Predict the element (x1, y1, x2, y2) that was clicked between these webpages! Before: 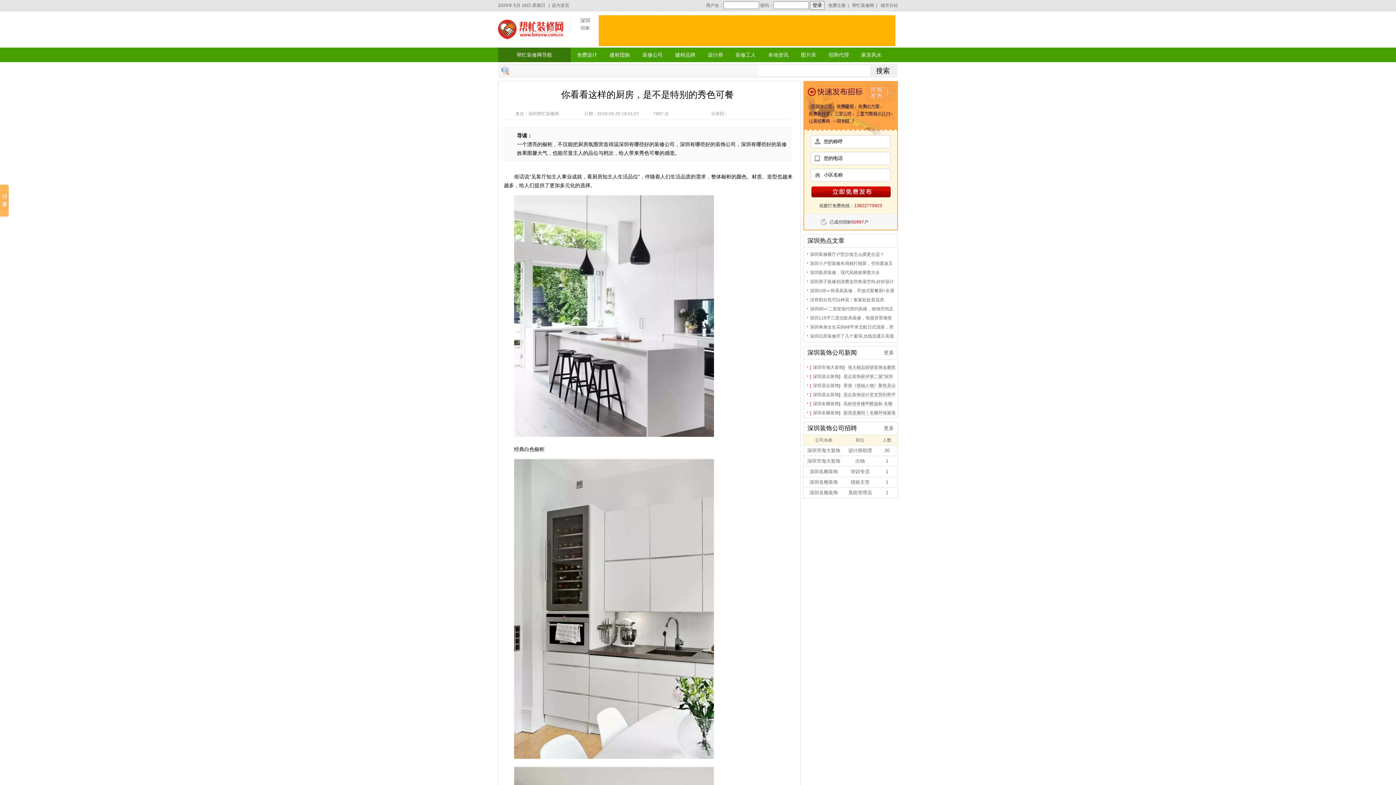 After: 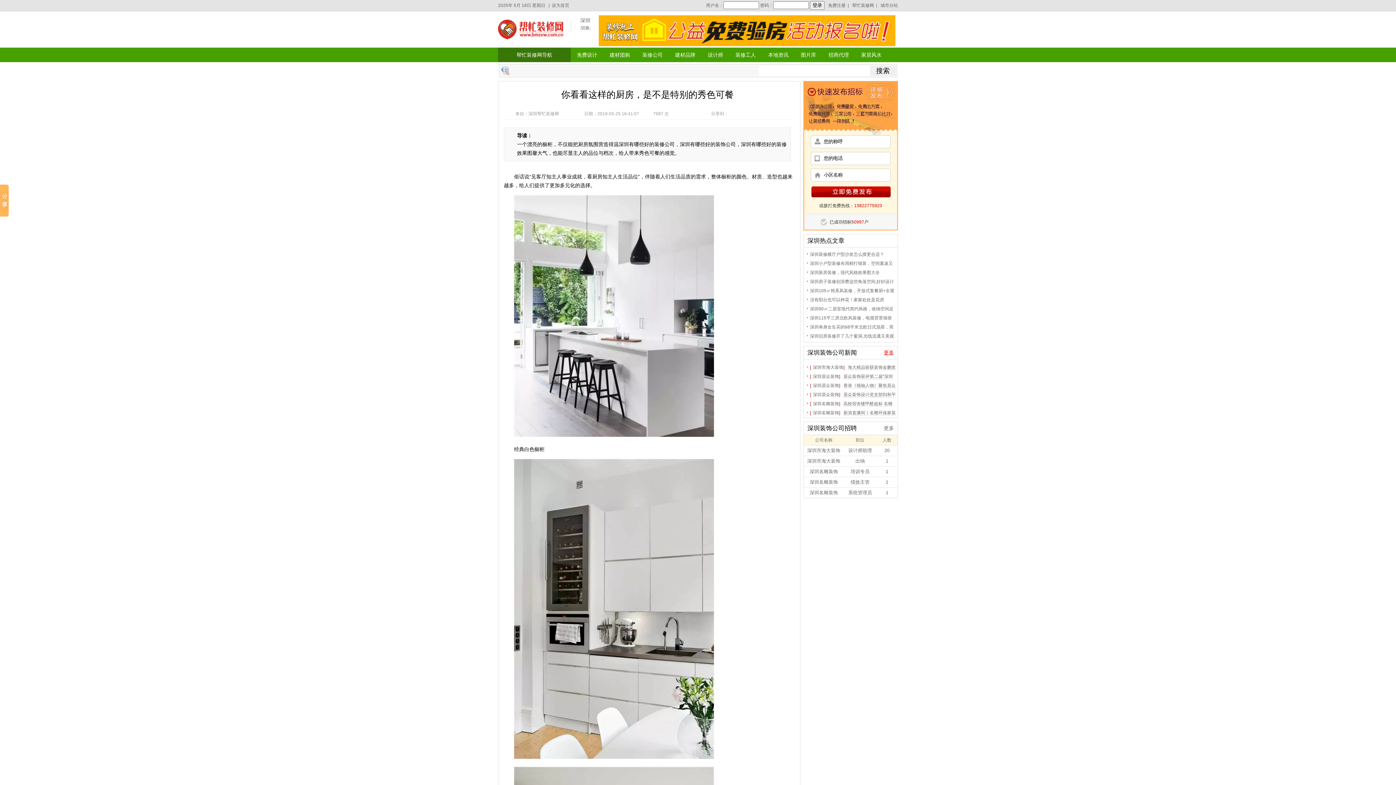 Action: label: 更多 bbox: (884, 349, 894, 355)